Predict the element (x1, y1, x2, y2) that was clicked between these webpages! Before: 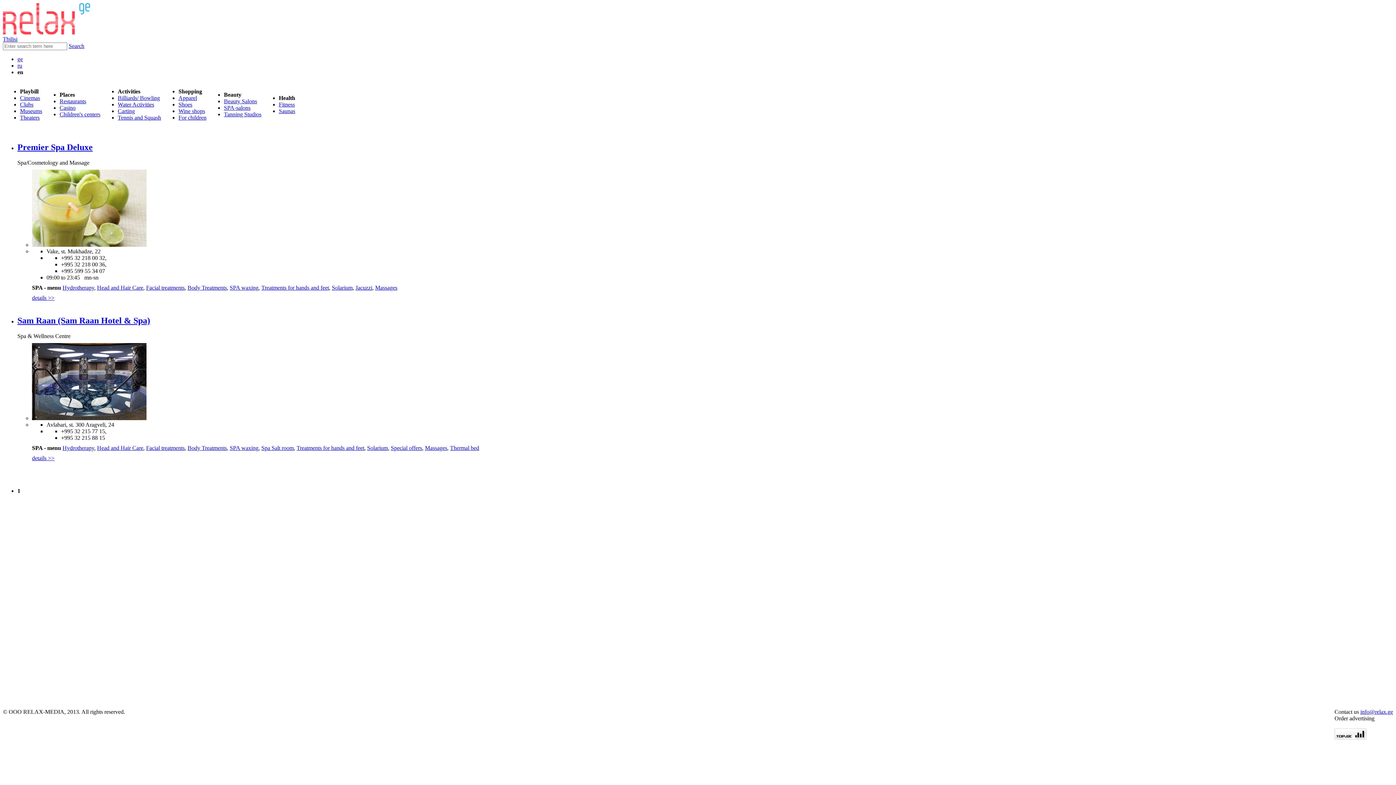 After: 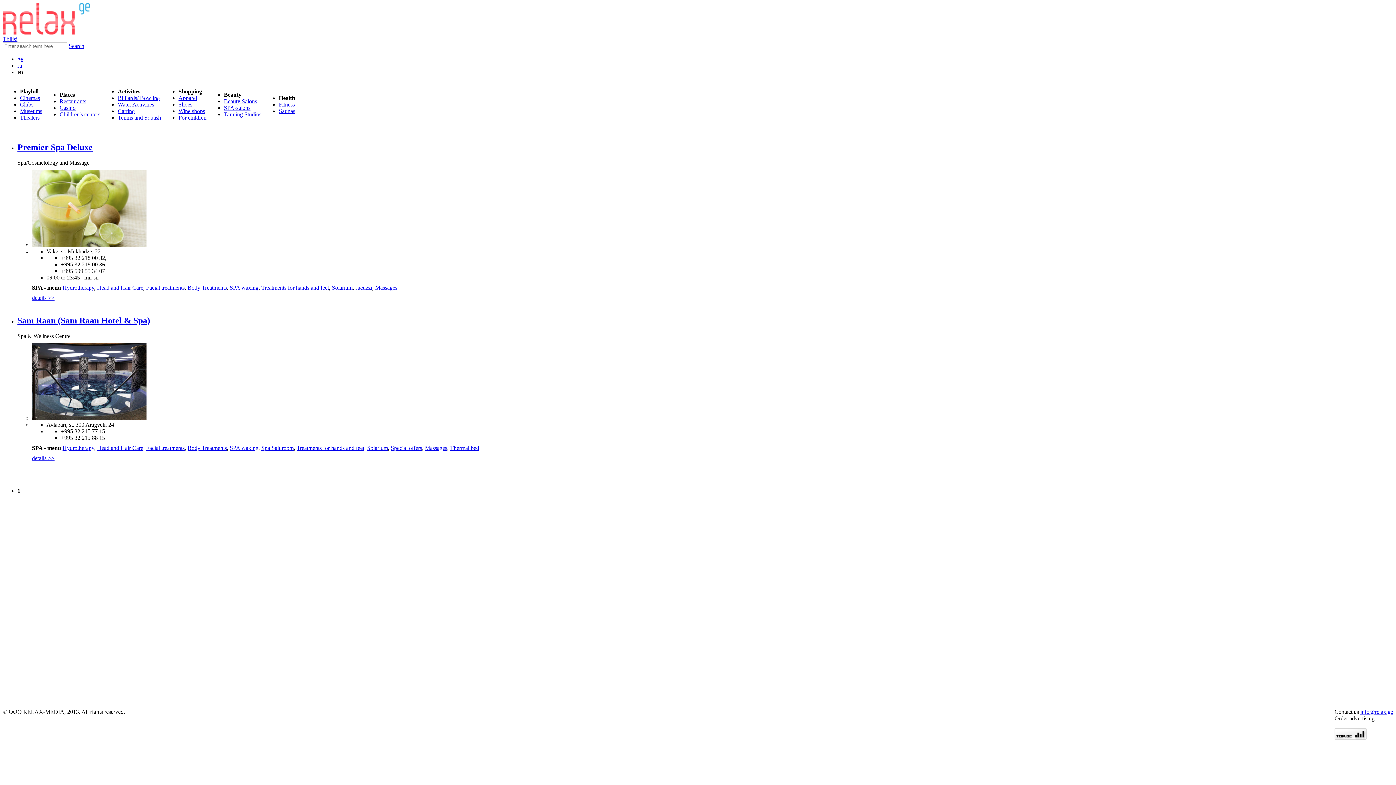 Action: bbox: (97, 444, 143, 451) label: Head and Hair Care